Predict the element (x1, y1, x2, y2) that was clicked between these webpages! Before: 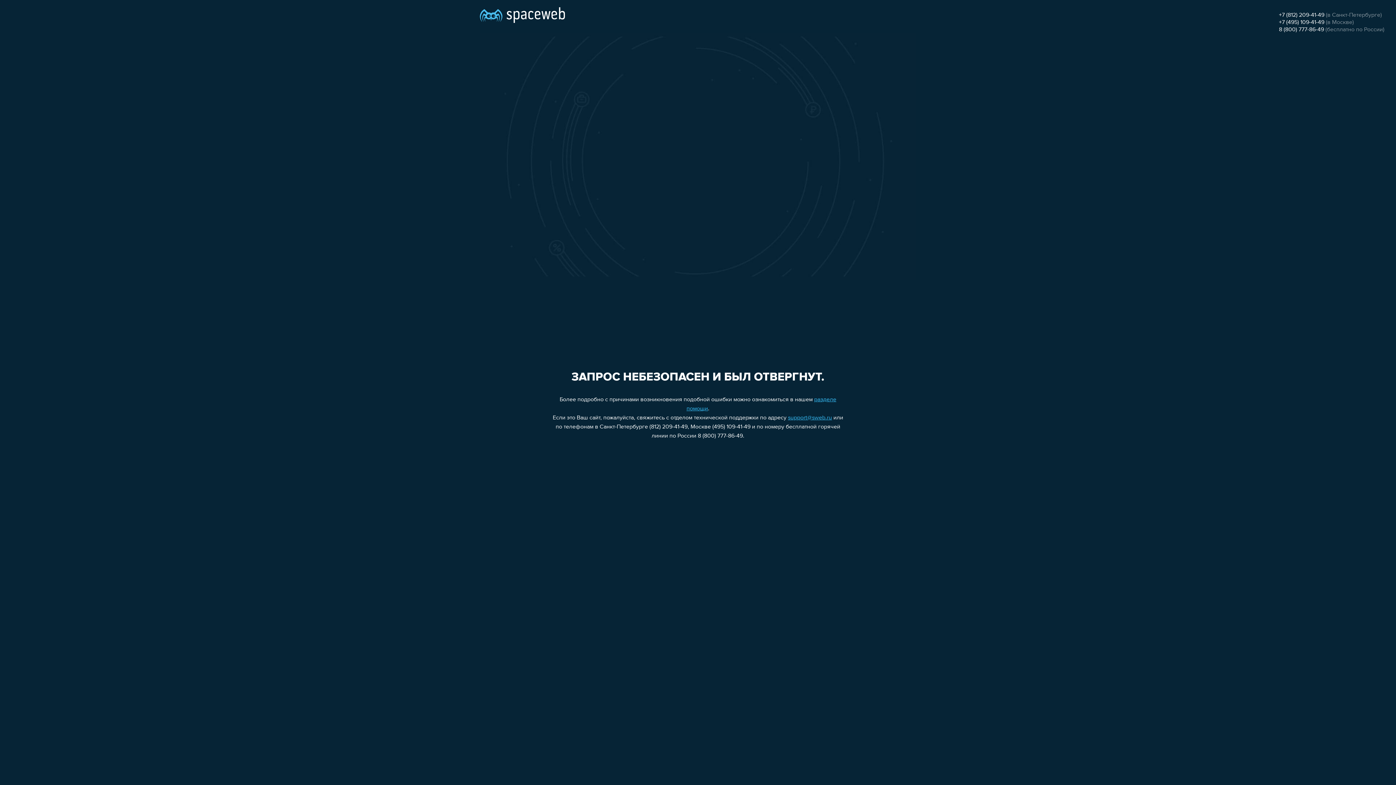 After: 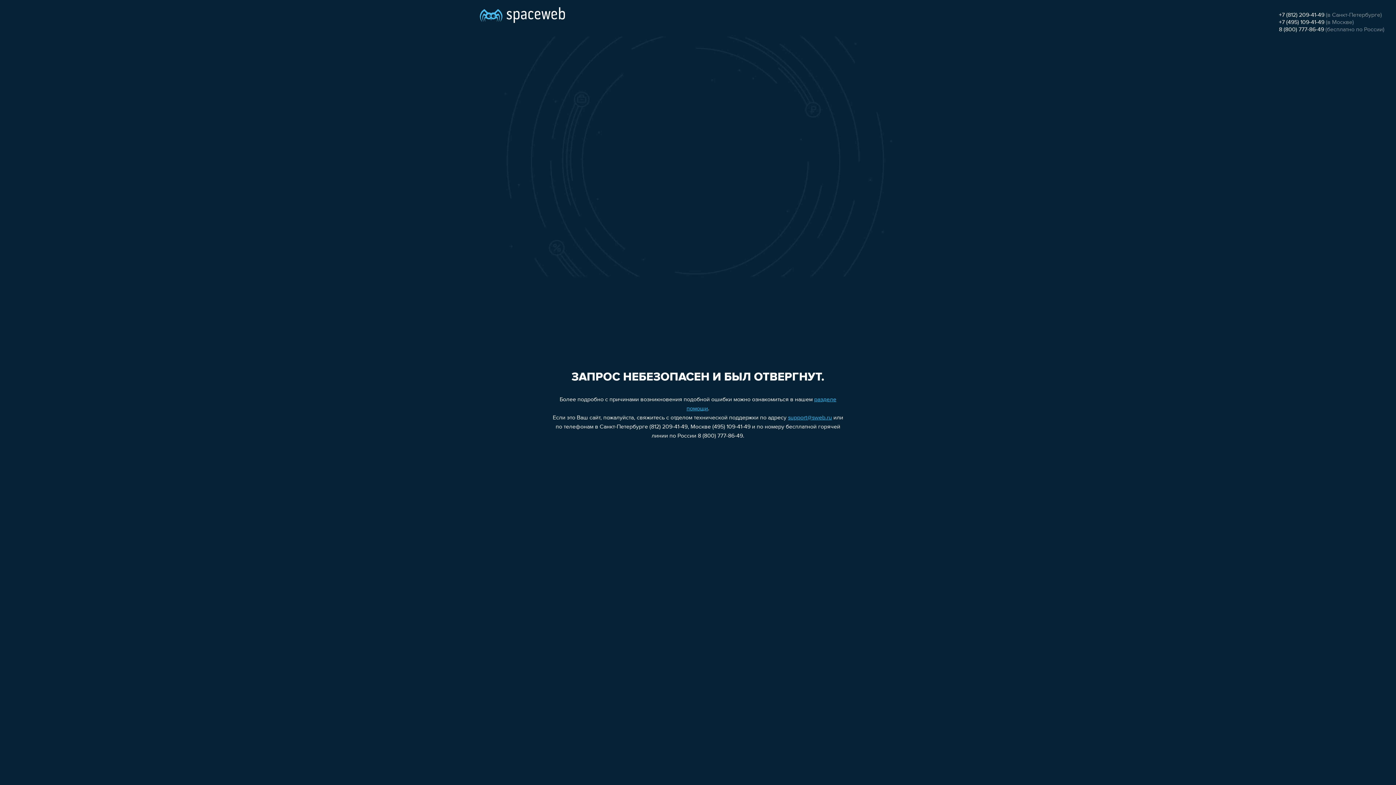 Action: label: +7 (812) 209-41-49 bbox: (1279, 12, 1324, 18)